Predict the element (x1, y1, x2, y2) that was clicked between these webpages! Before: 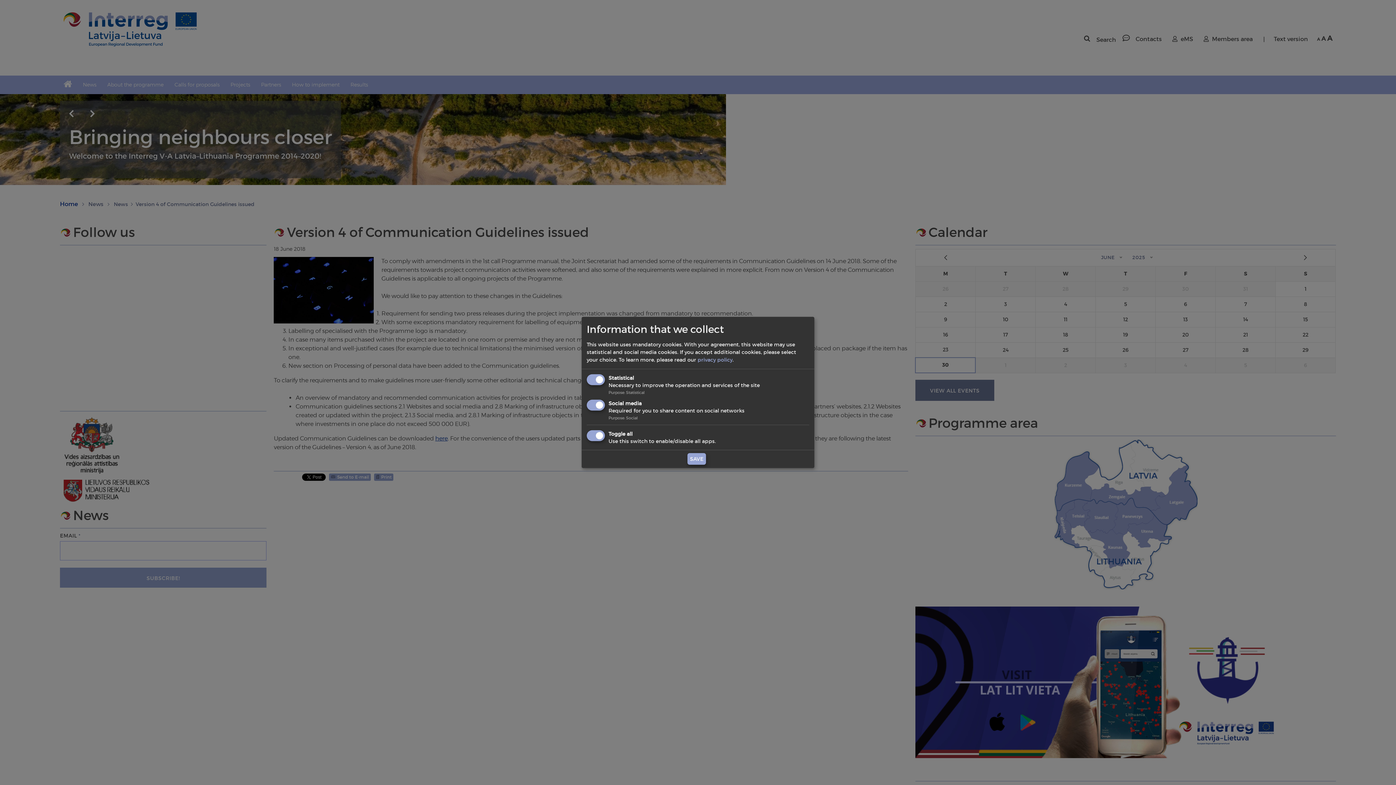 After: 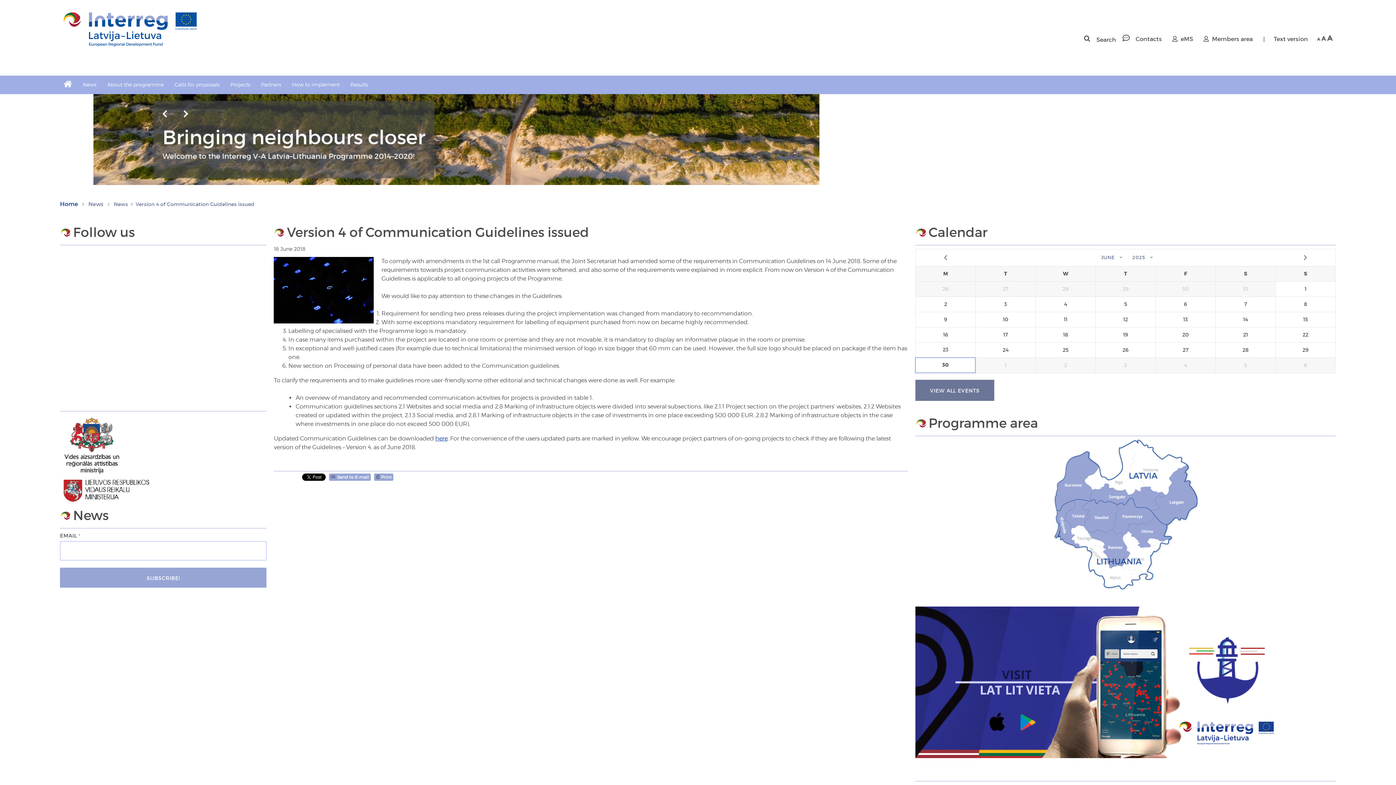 Action: bbox: (687, 453, 706, 465) label: SAVE